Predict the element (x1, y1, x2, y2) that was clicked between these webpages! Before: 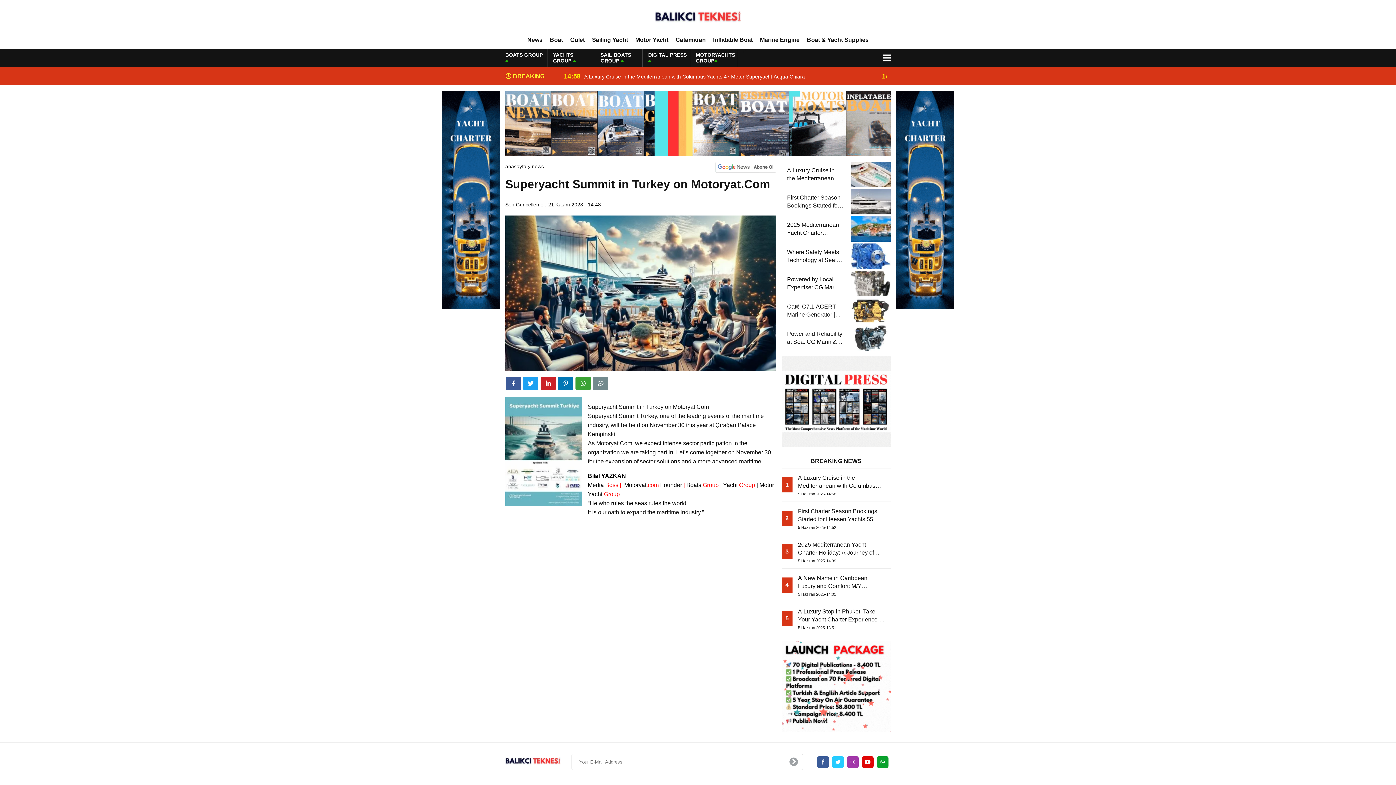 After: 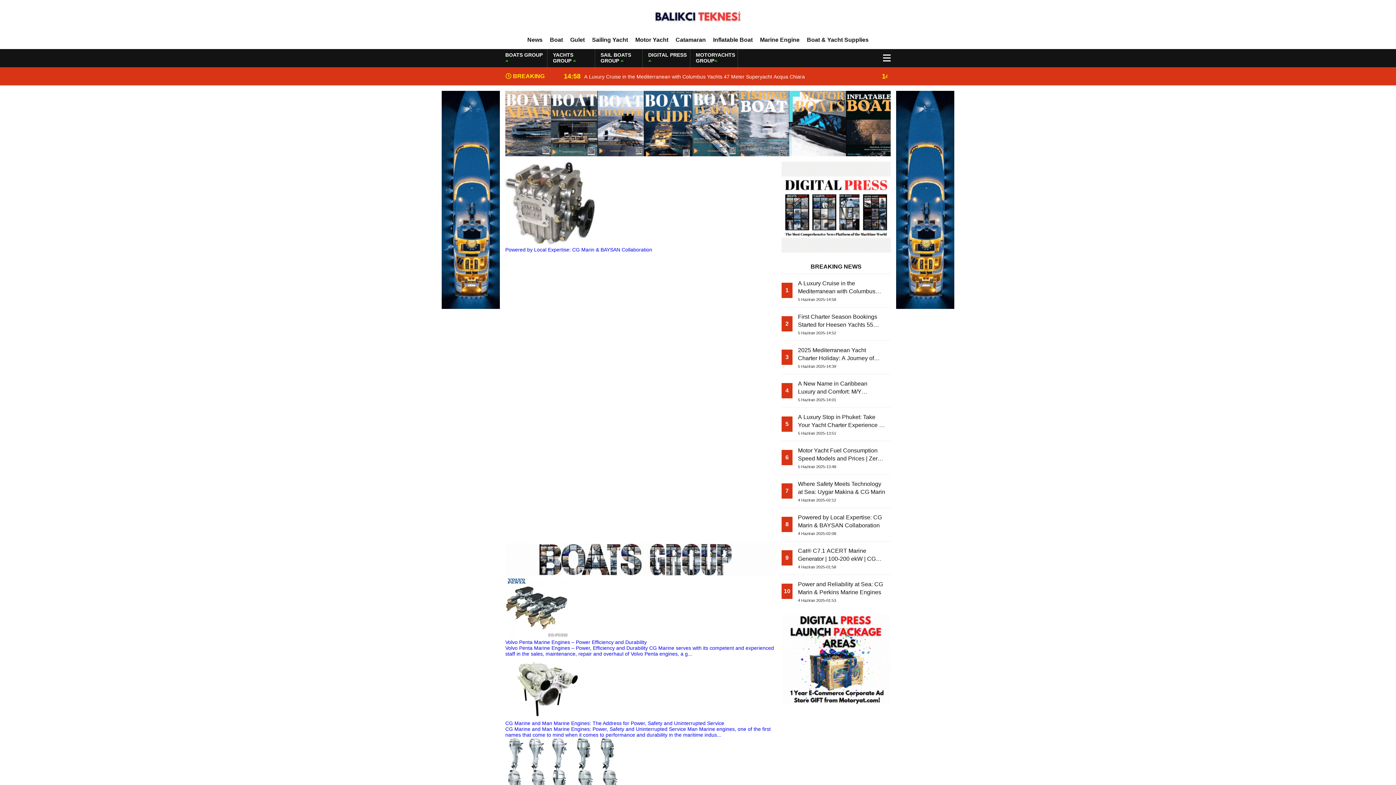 Action: bbox: (756, 30, 803, 49) label: Marine Engine